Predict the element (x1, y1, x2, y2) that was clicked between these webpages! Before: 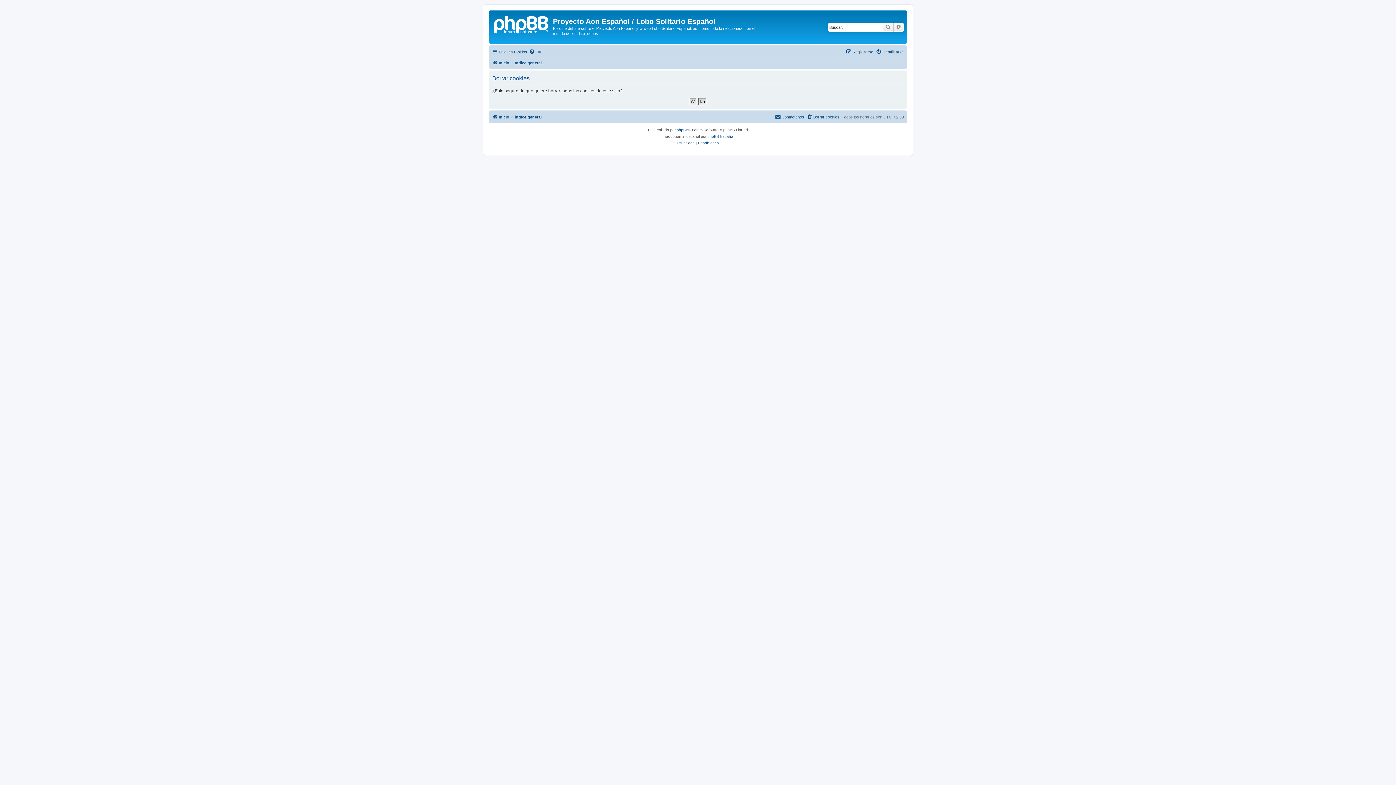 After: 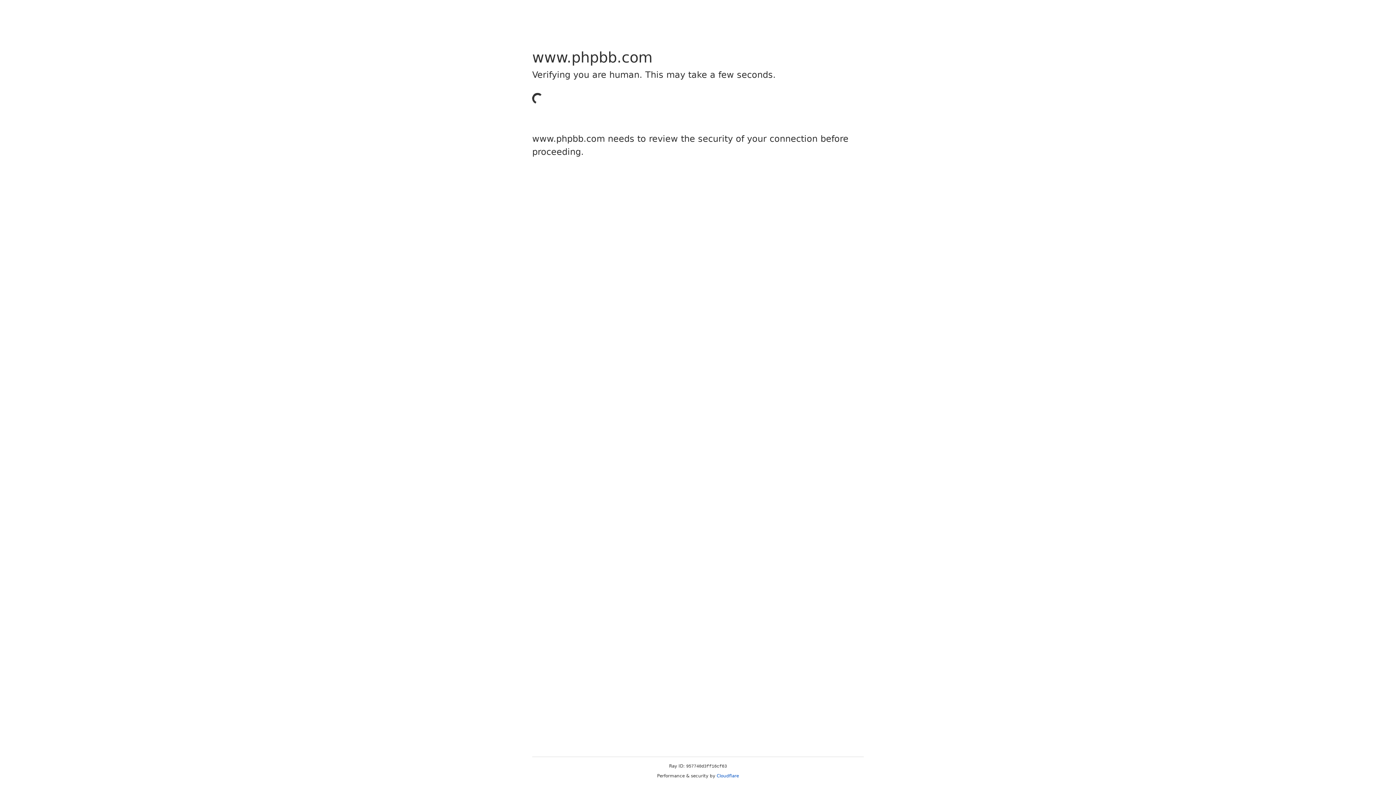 Action: label: phpBB bbox: (676, 126, 688, 133)